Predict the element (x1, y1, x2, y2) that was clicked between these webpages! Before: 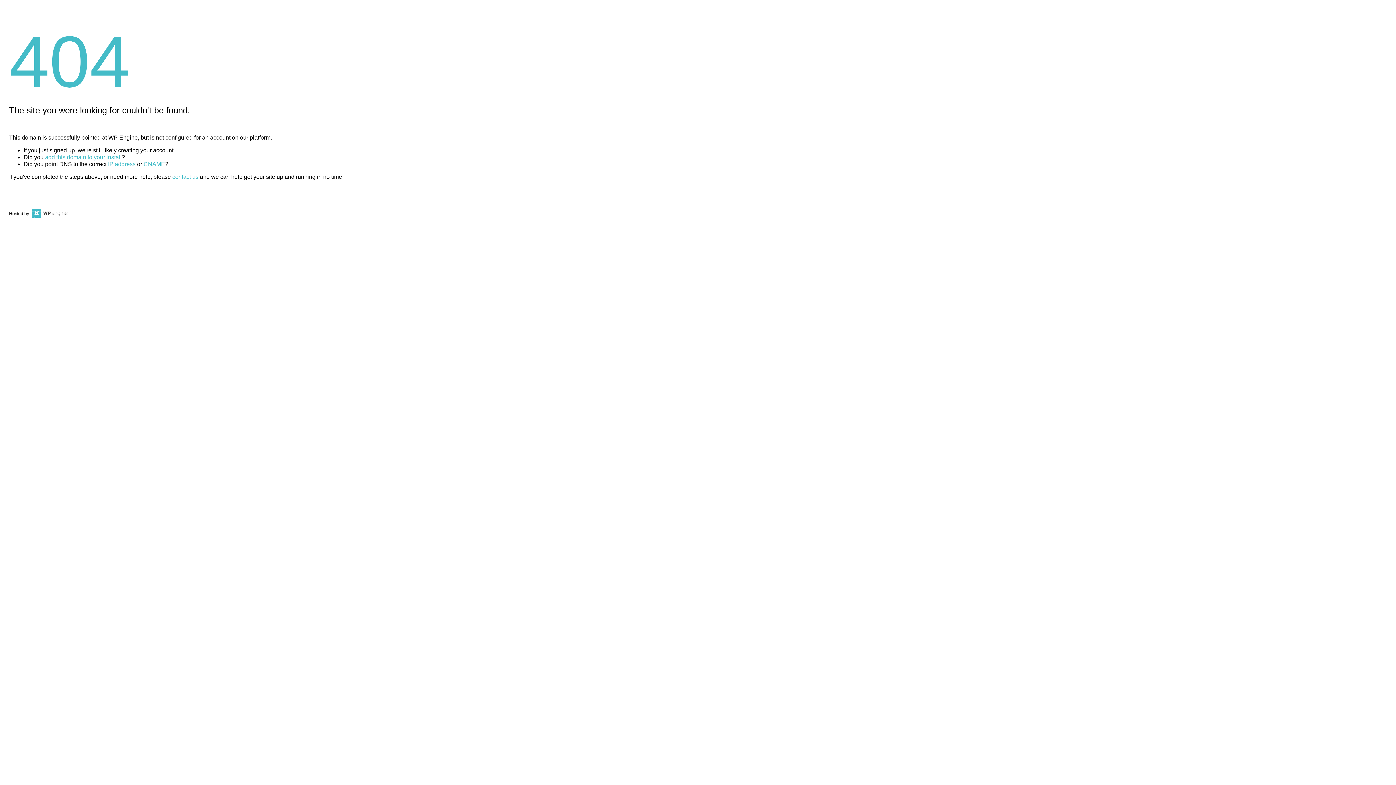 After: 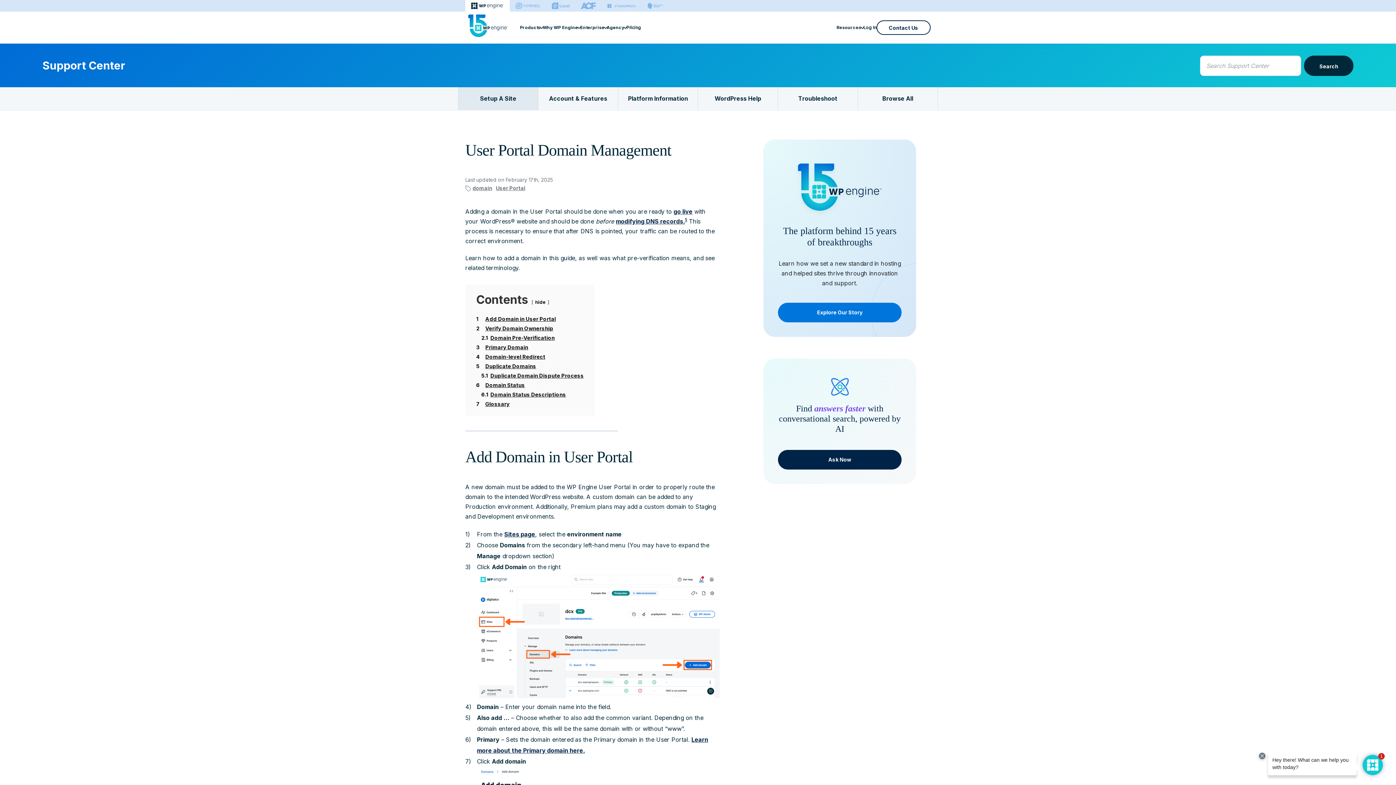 Action: bbox: (45, 154, 121, 160) label: add this domain to your install